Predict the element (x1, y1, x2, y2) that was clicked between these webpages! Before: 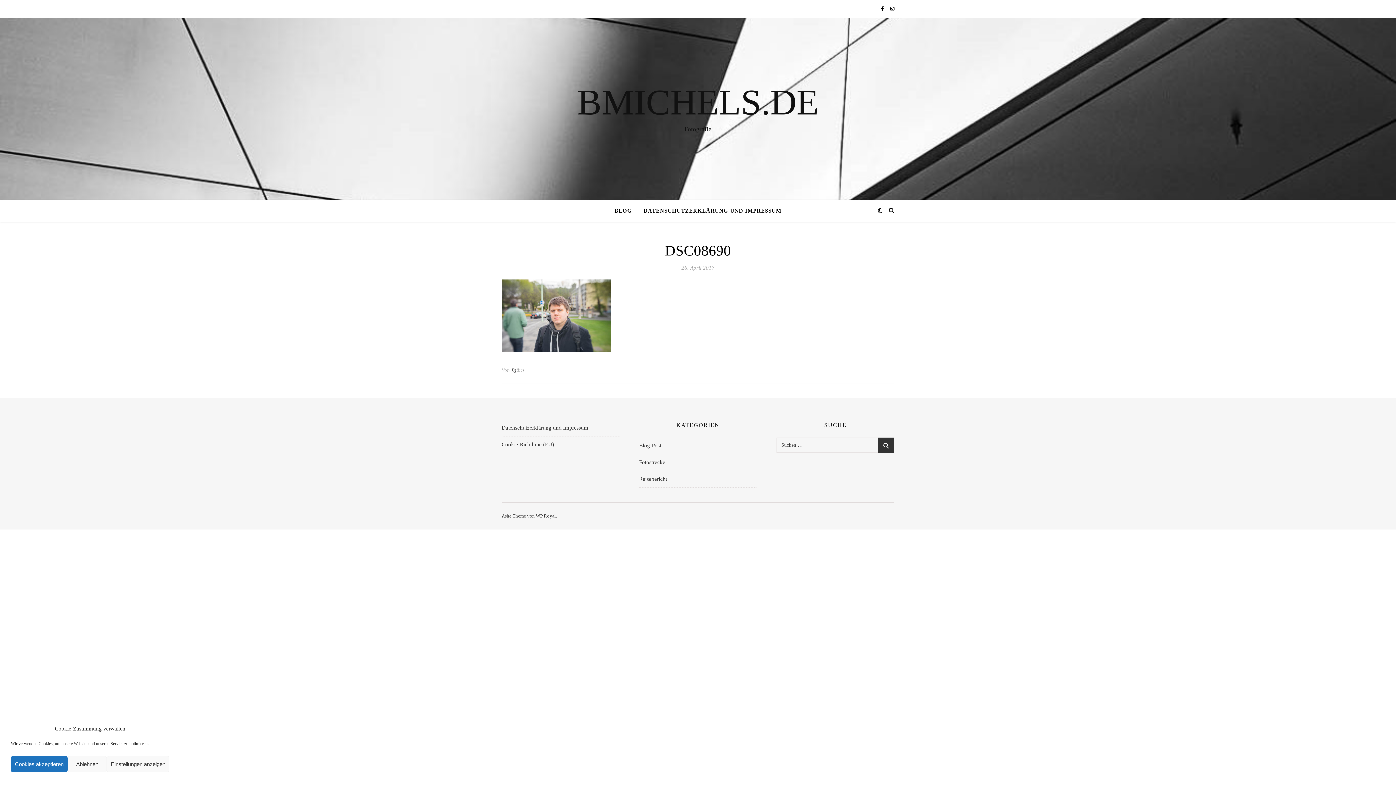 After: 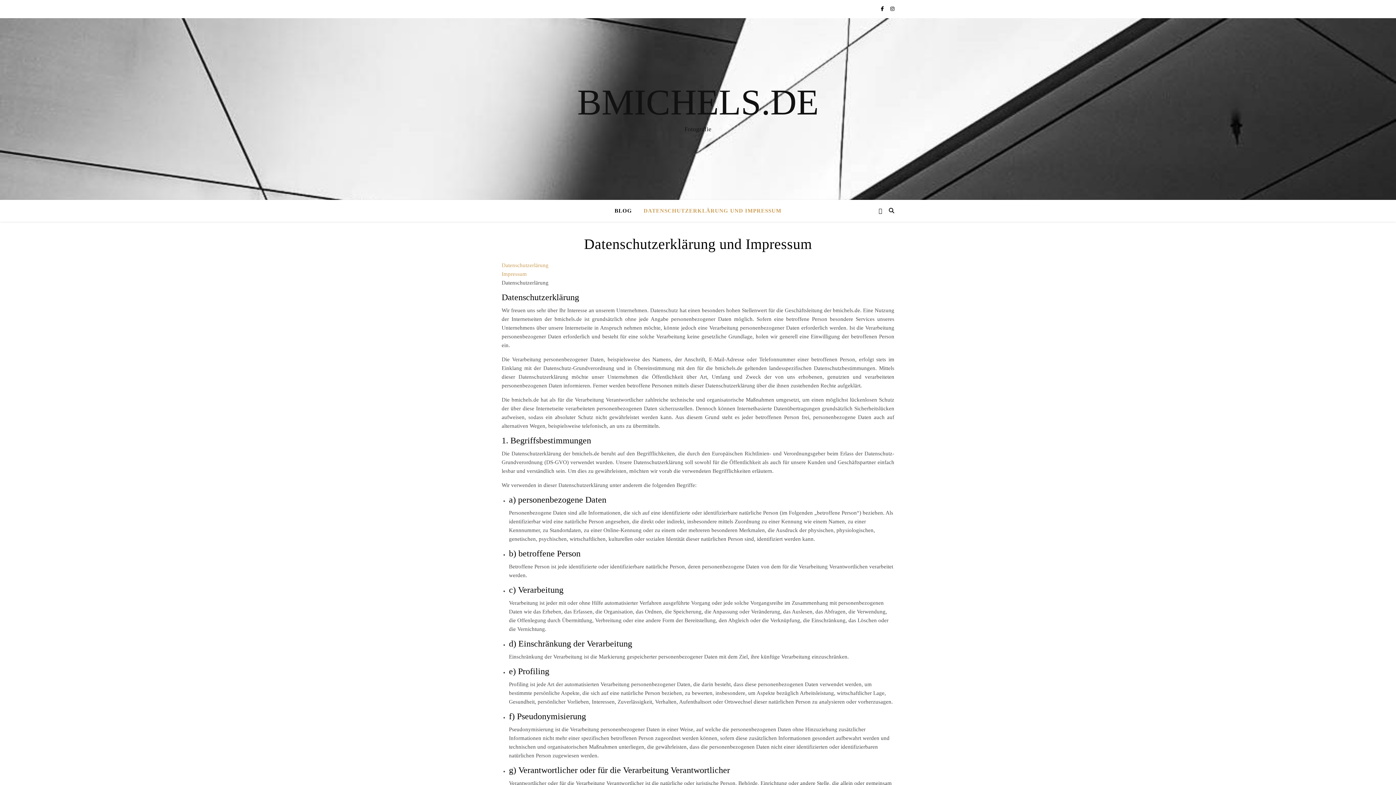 Action: label: Datenschutzerklärung und Impressum bbox: (501, 419, 619, 436)